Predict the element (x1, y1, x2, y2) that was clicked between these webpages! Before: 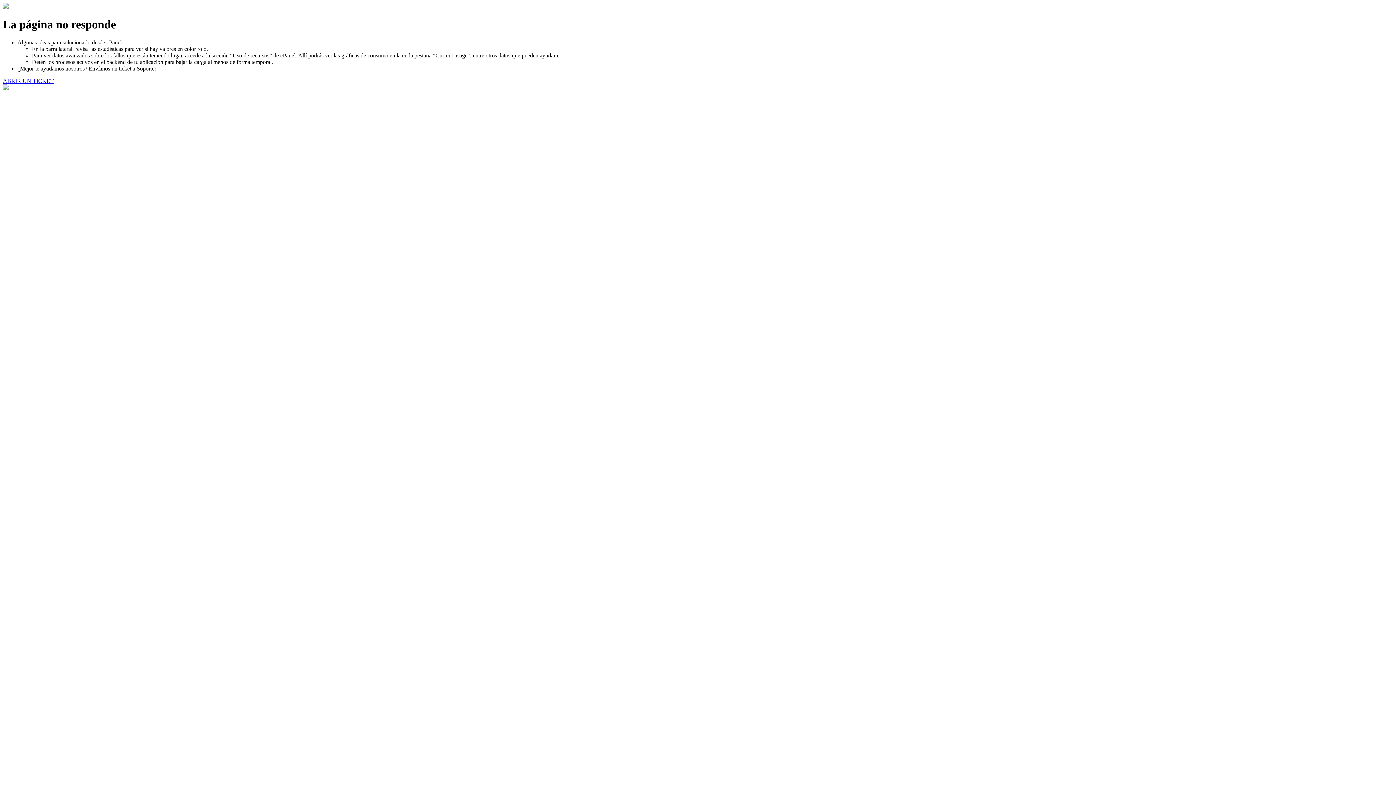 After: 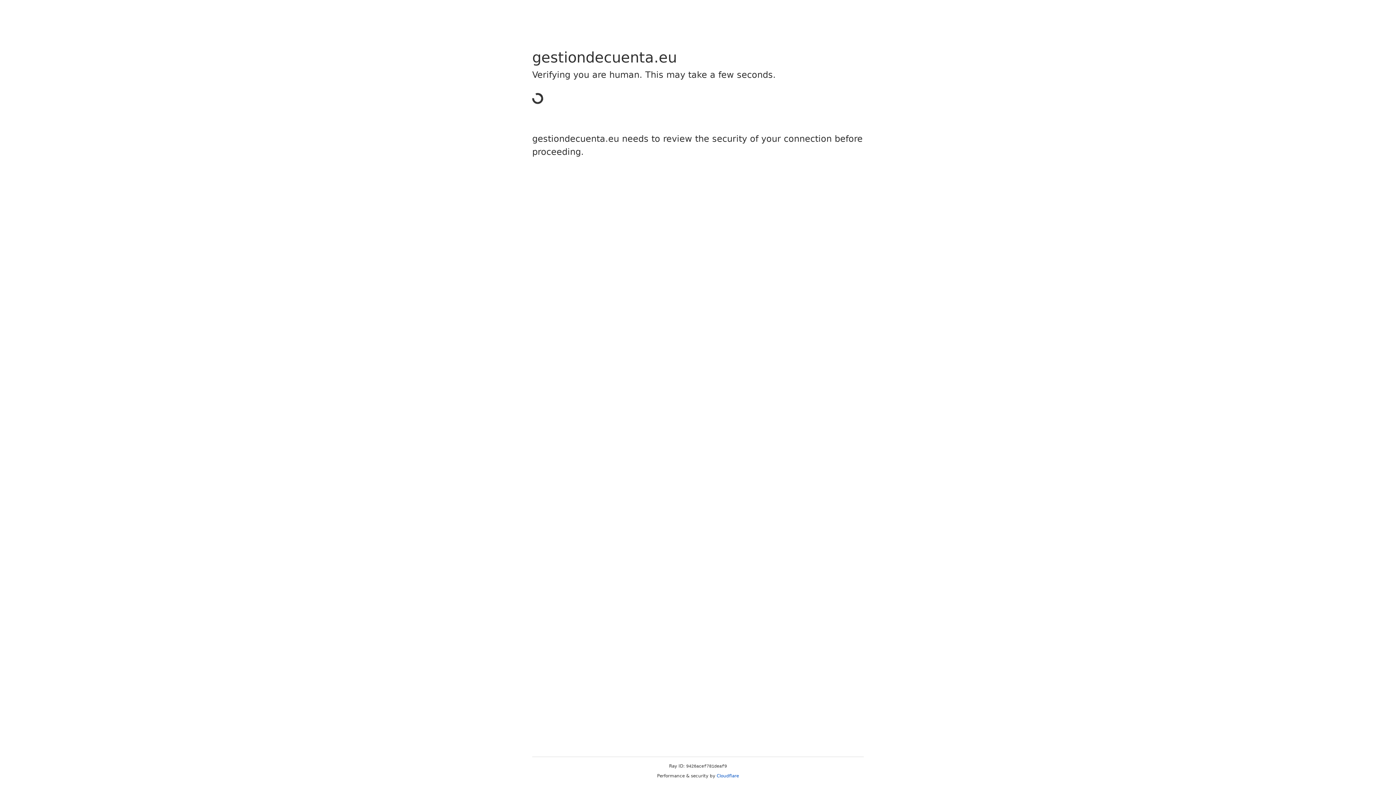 Action: label: ABRIR UN TICKET bbox: (2, 77, 53, 83)